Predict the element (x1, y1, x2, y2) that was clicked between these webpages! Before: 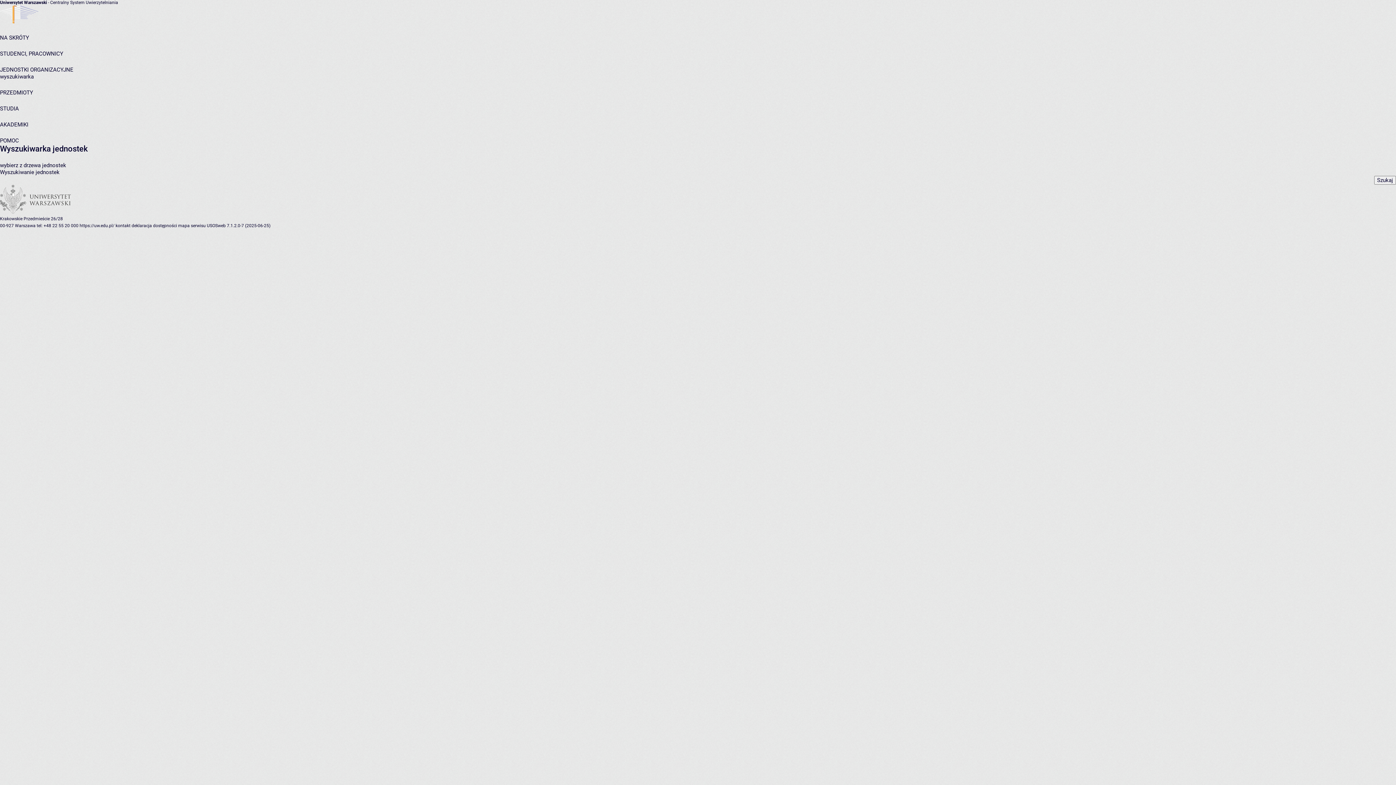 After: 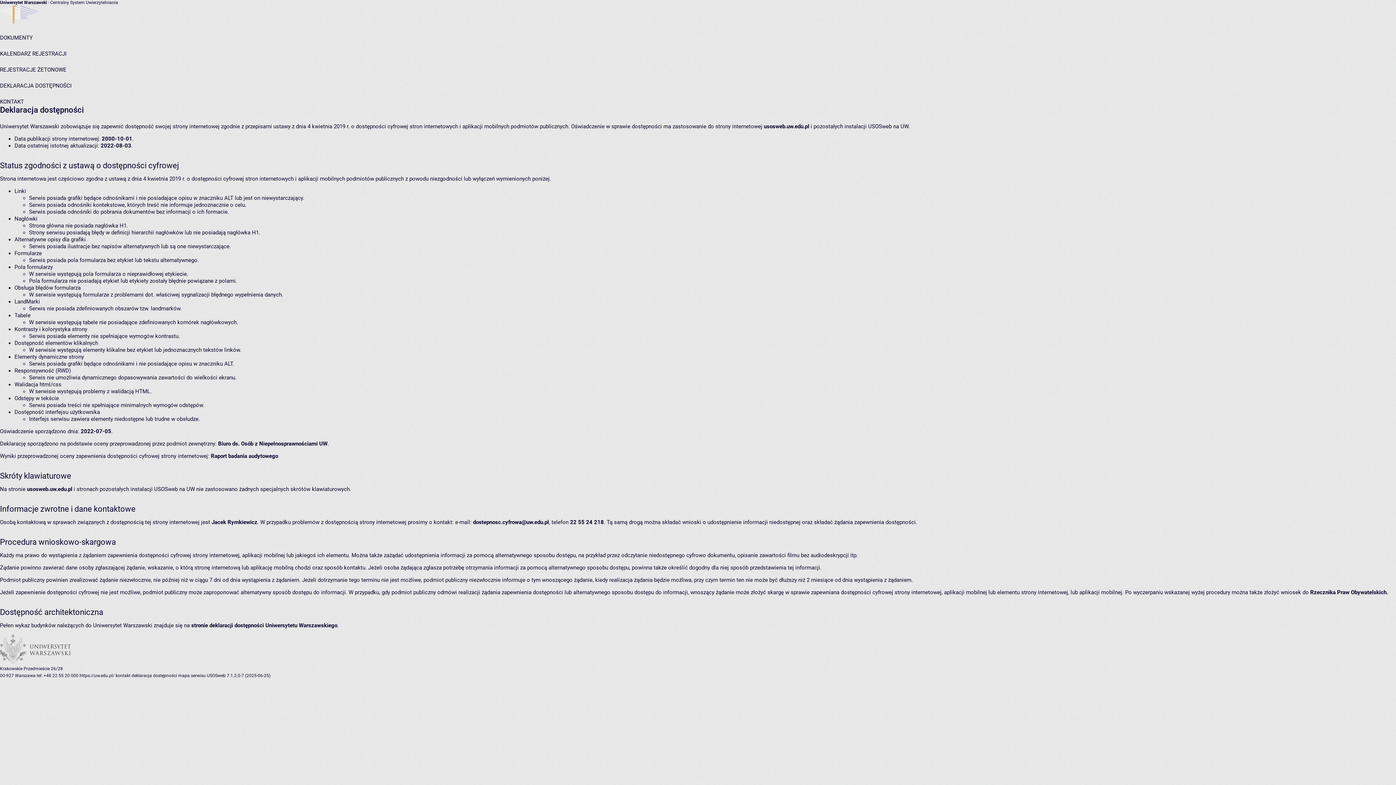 Action: label: deklaracja dostępności bbox: (131, 223, 177, 228)